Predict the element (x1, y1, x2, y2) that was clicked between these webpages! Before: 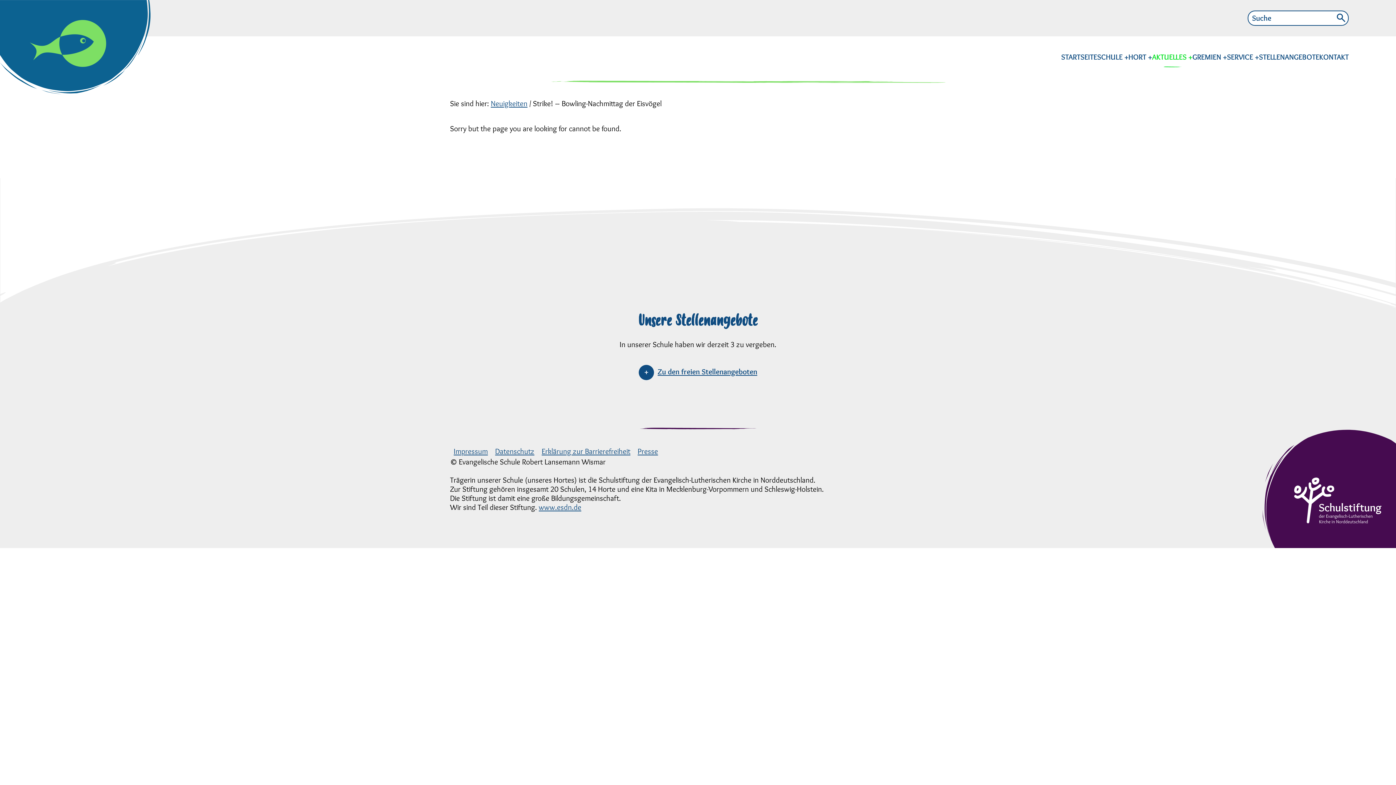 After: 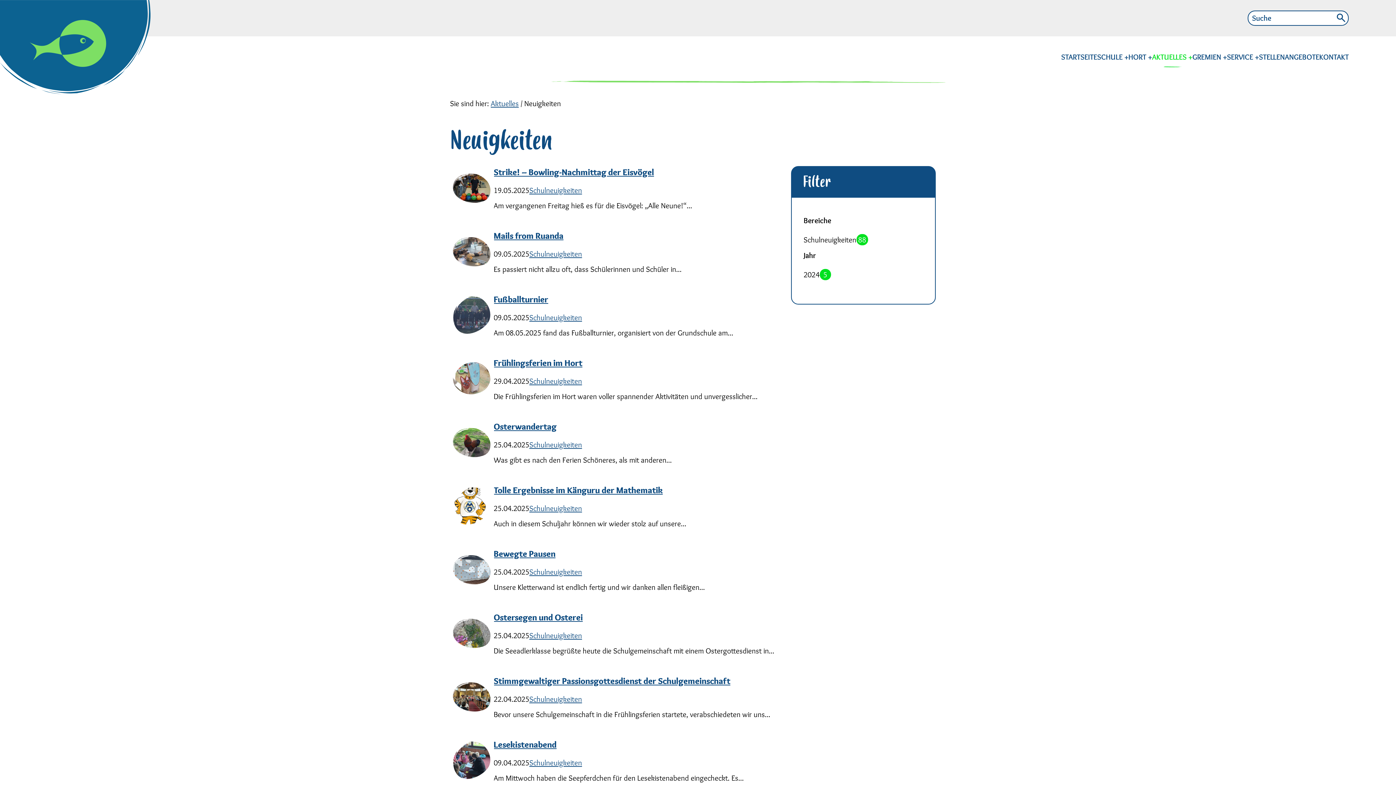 Action: bbox: (490, 98, 527, 108) label: Neuigkeiten